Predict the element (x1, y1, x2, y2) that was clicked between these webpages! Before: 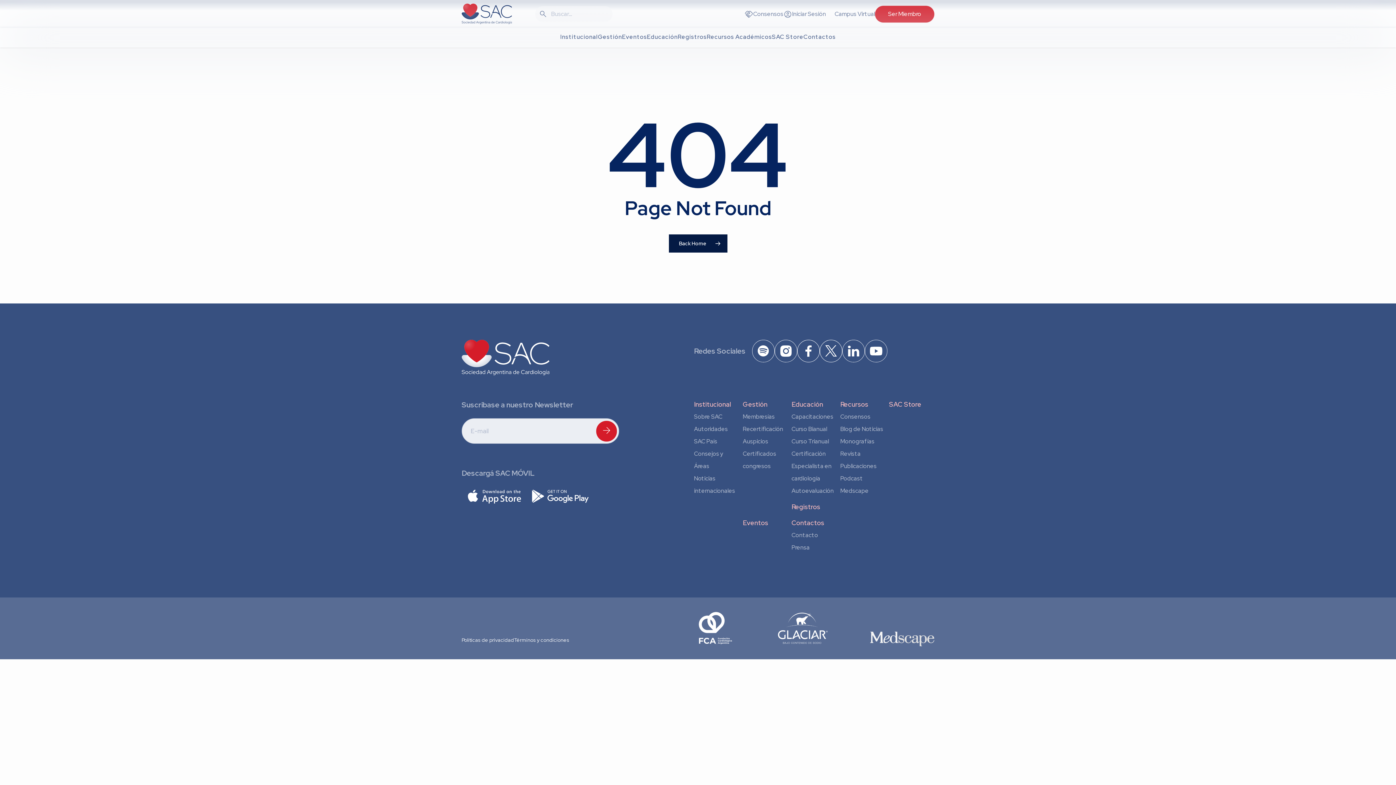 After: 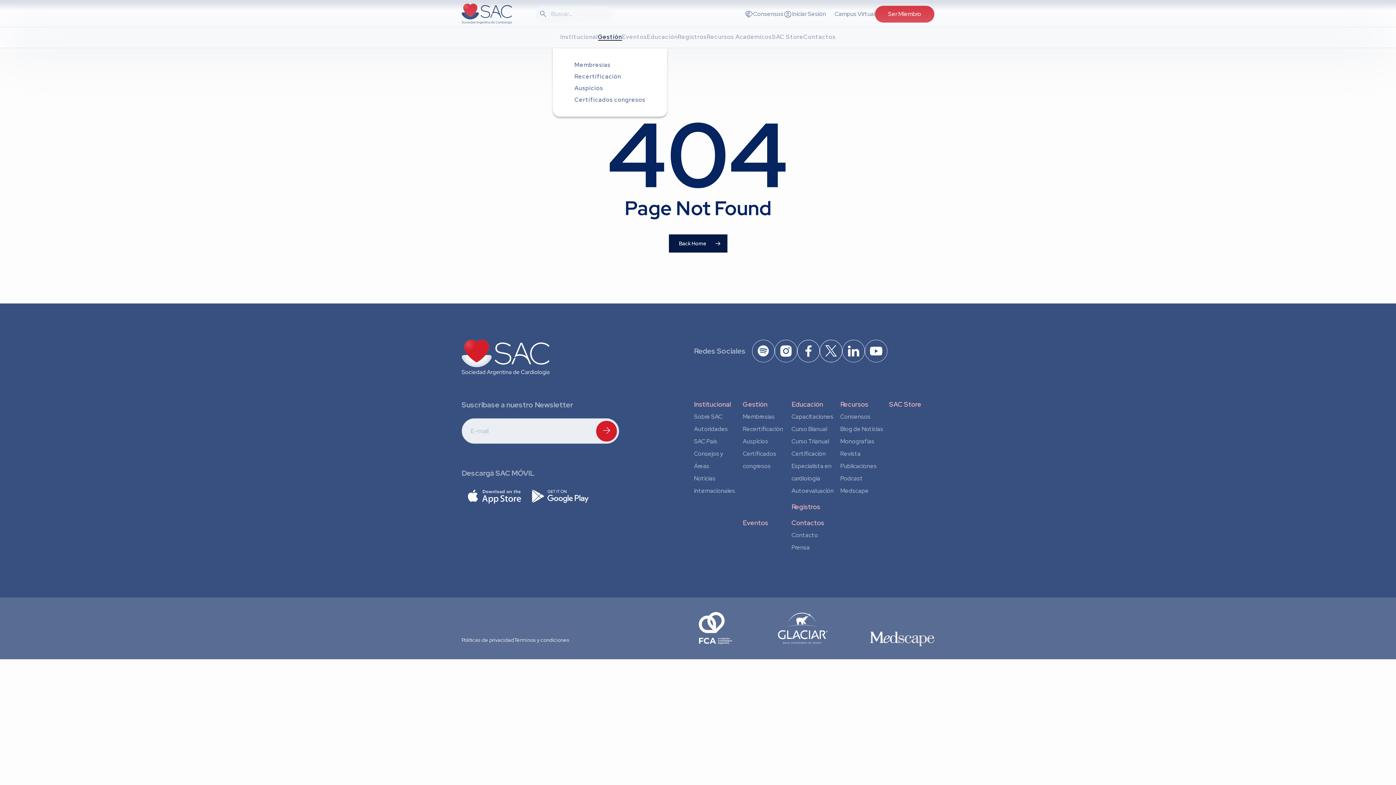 Action: label: Gestión bbox: (598, 31, 622, 42)